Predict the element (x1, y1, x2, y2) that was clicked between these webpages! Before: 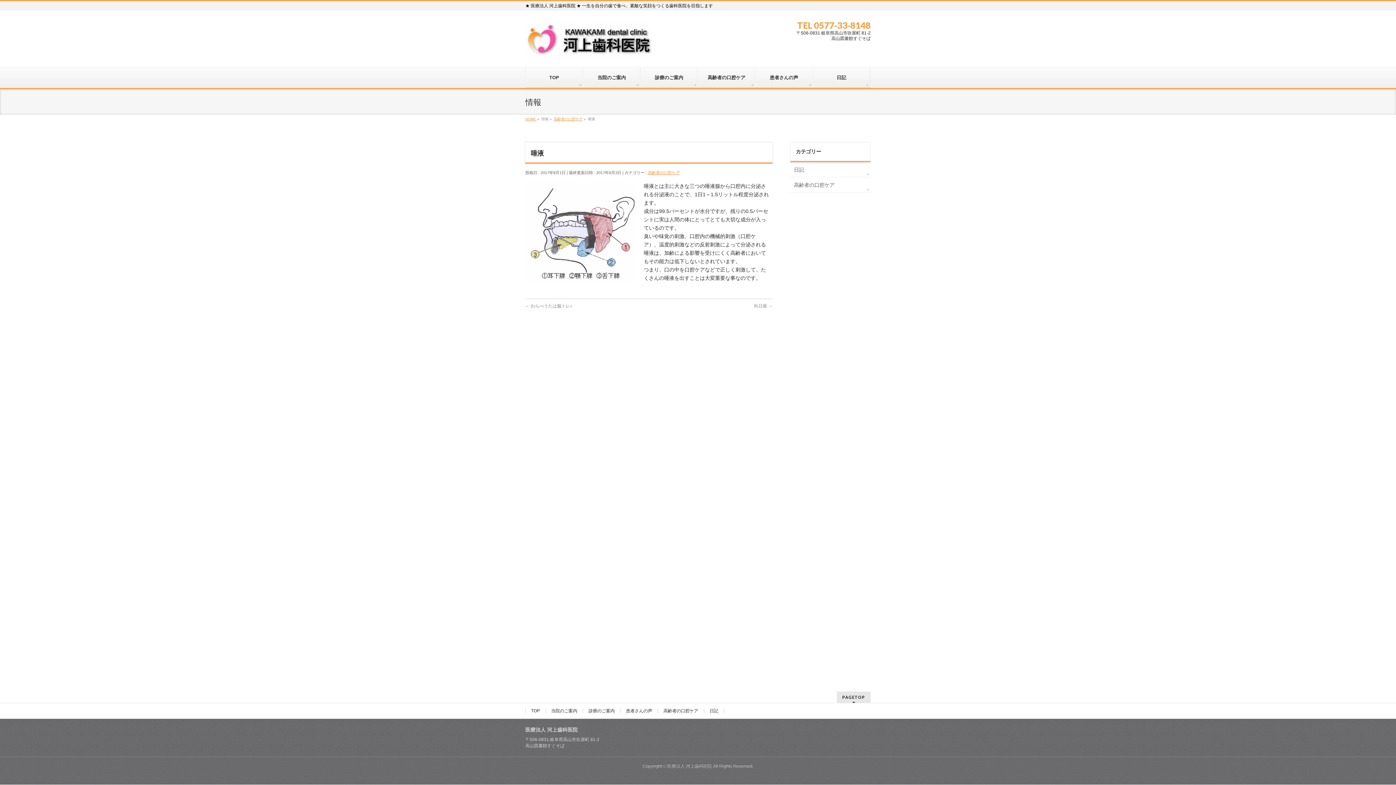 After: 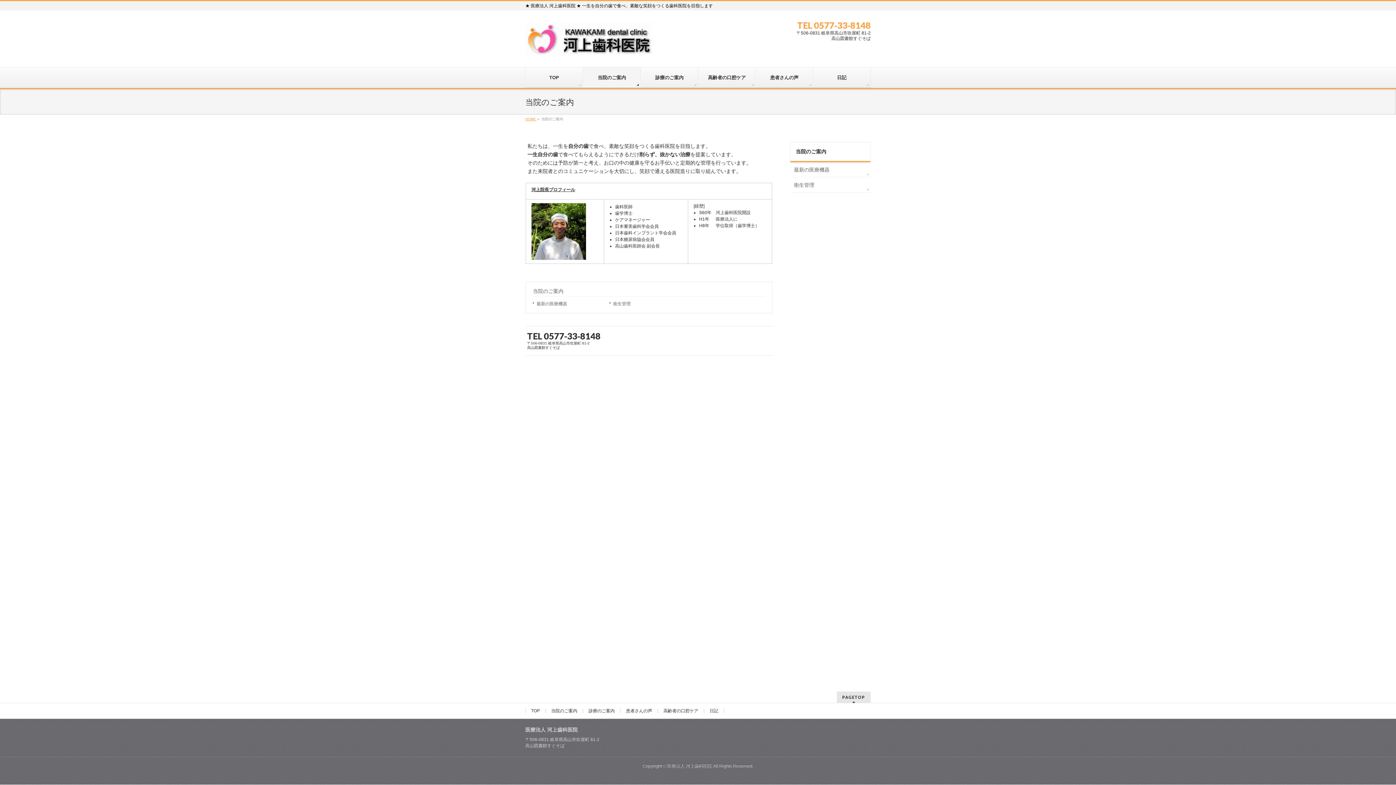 Action: label: 当院のご案内 bbox: (583, 67, 640, 88)